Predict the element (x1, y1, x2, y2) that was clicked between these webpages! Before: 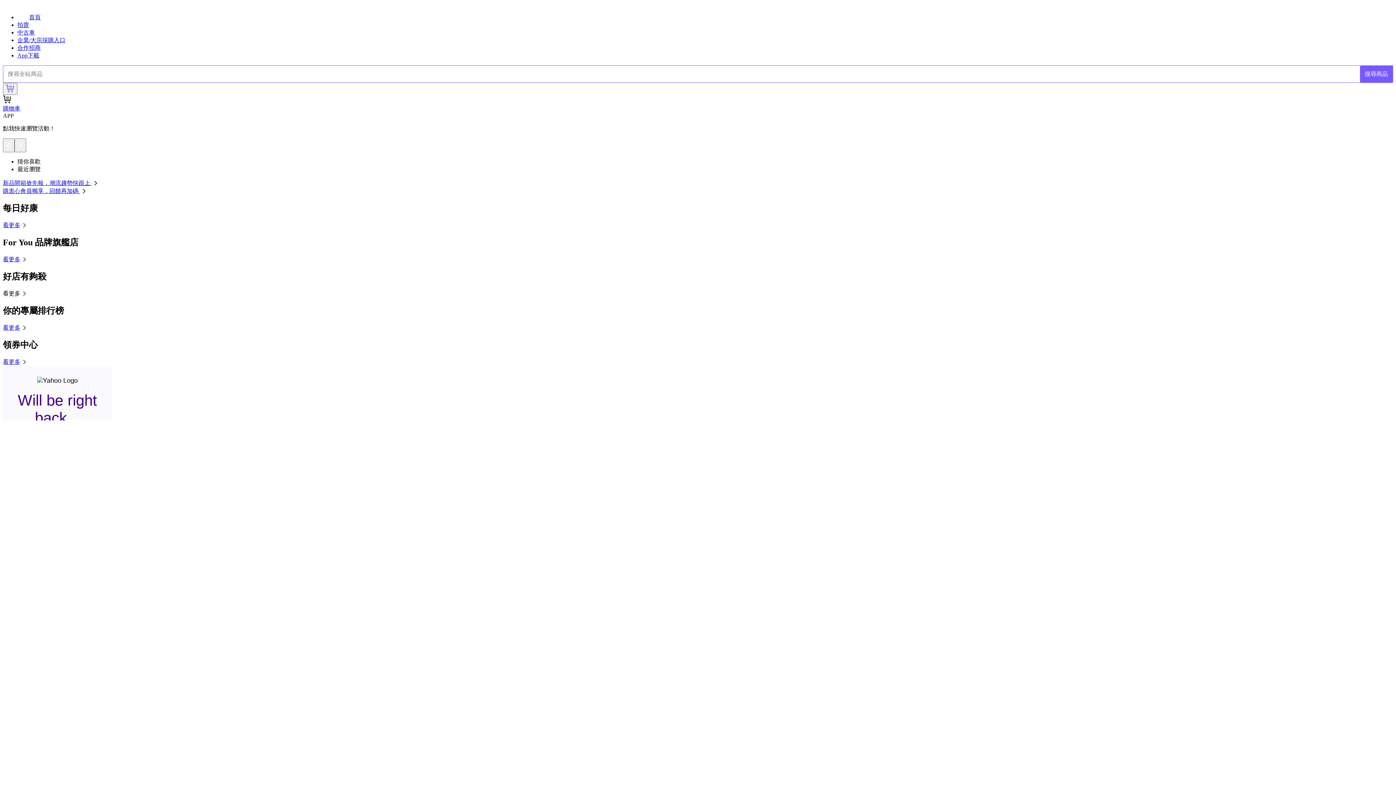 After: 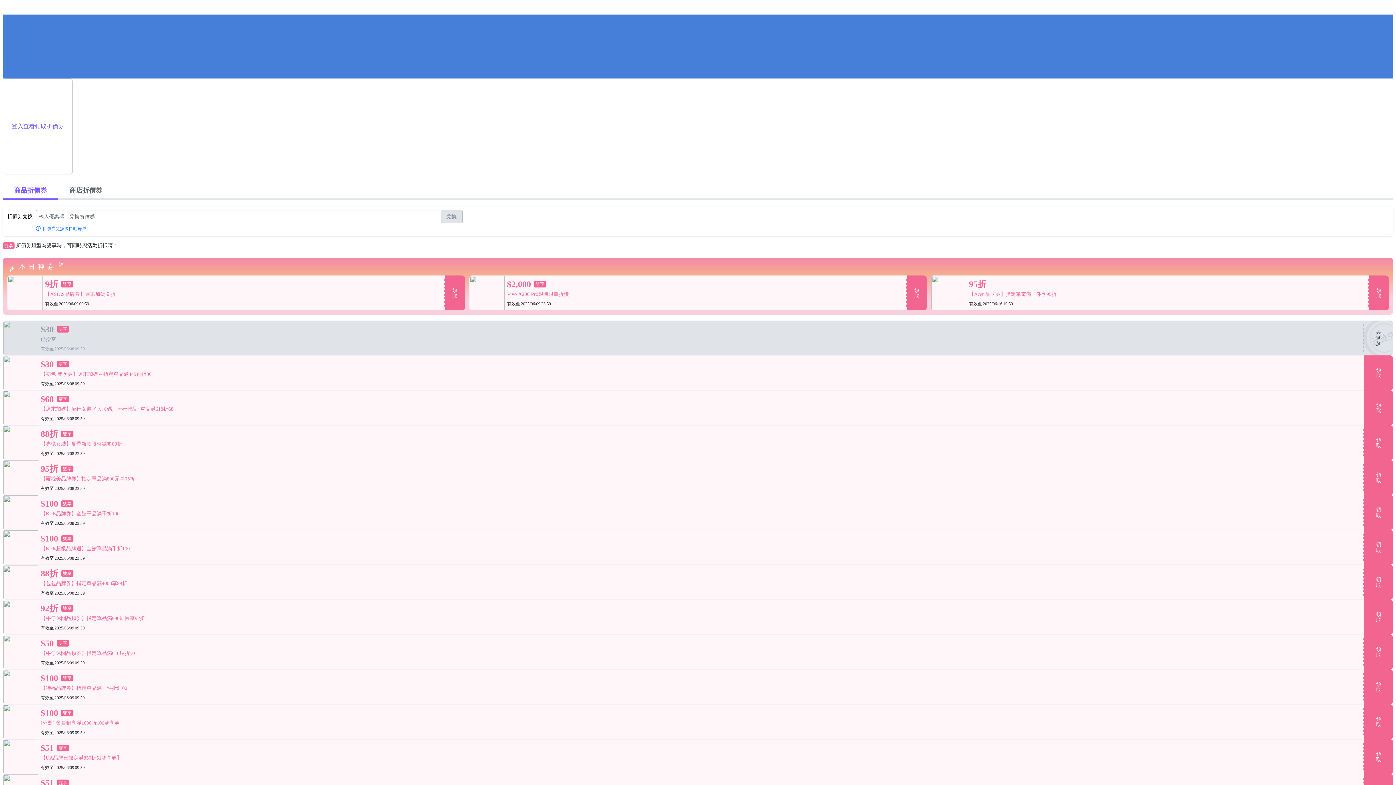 Action: bbox: (2, 358, 28, 364) label: 看更多